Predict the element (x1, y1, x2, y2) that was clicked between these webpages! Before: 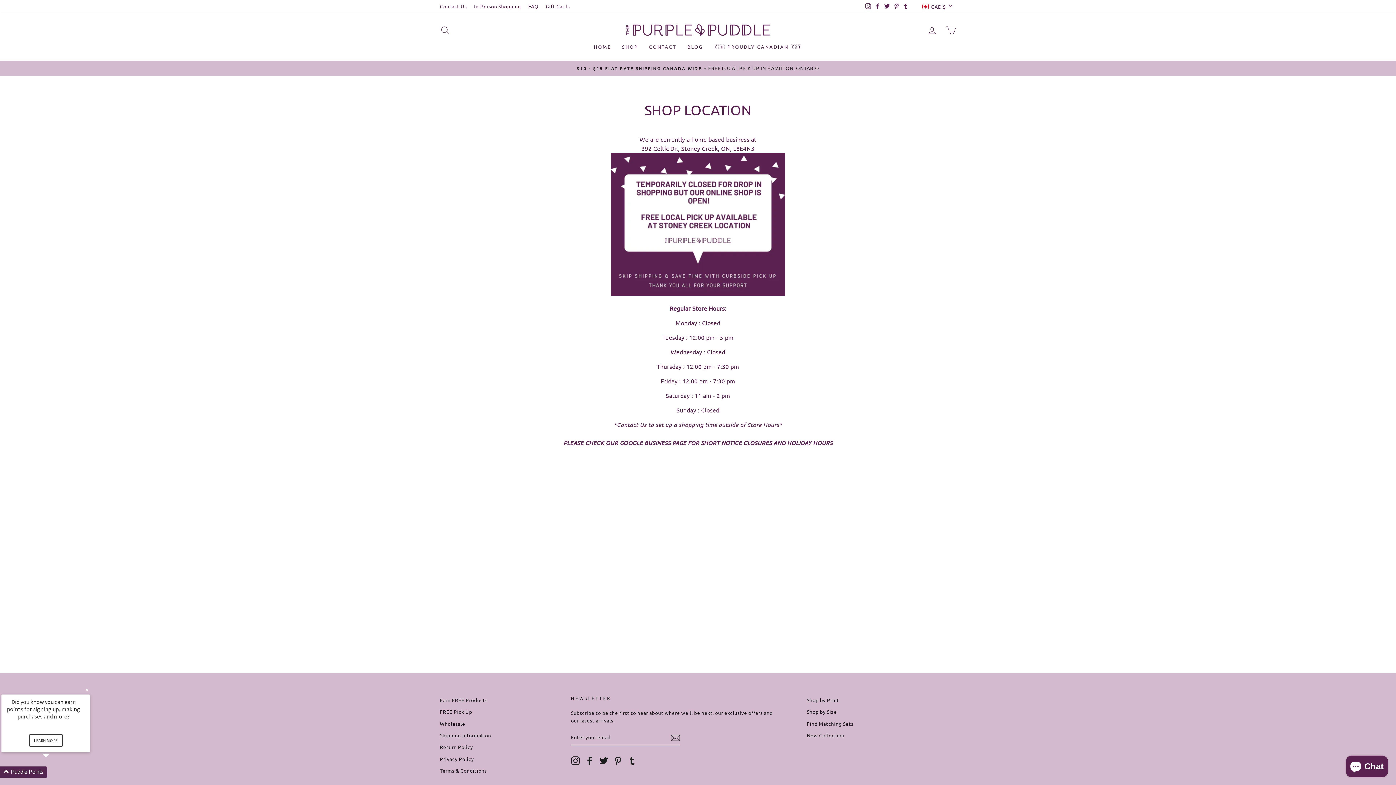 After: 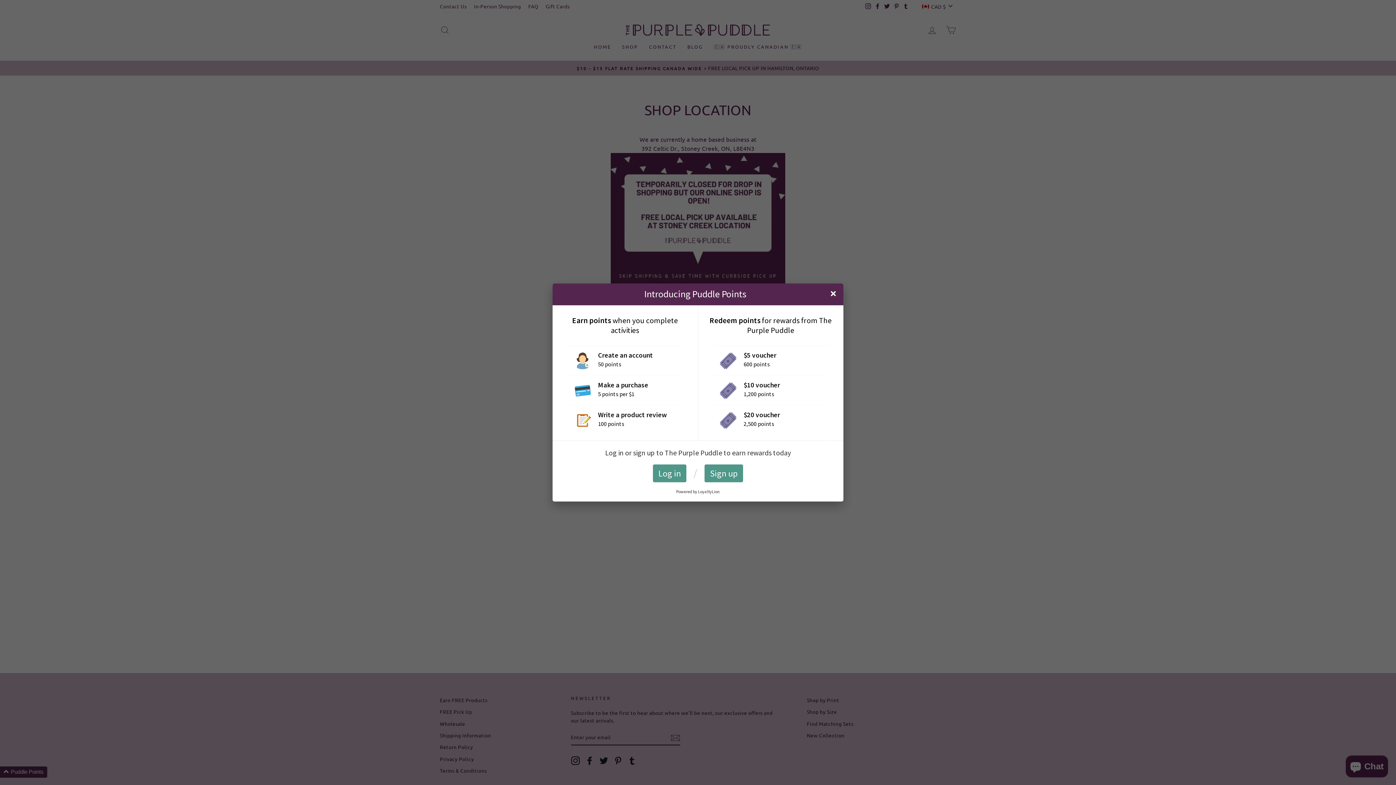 Action: bbox: (28, 734, 62, 747) label: LEARN MORE